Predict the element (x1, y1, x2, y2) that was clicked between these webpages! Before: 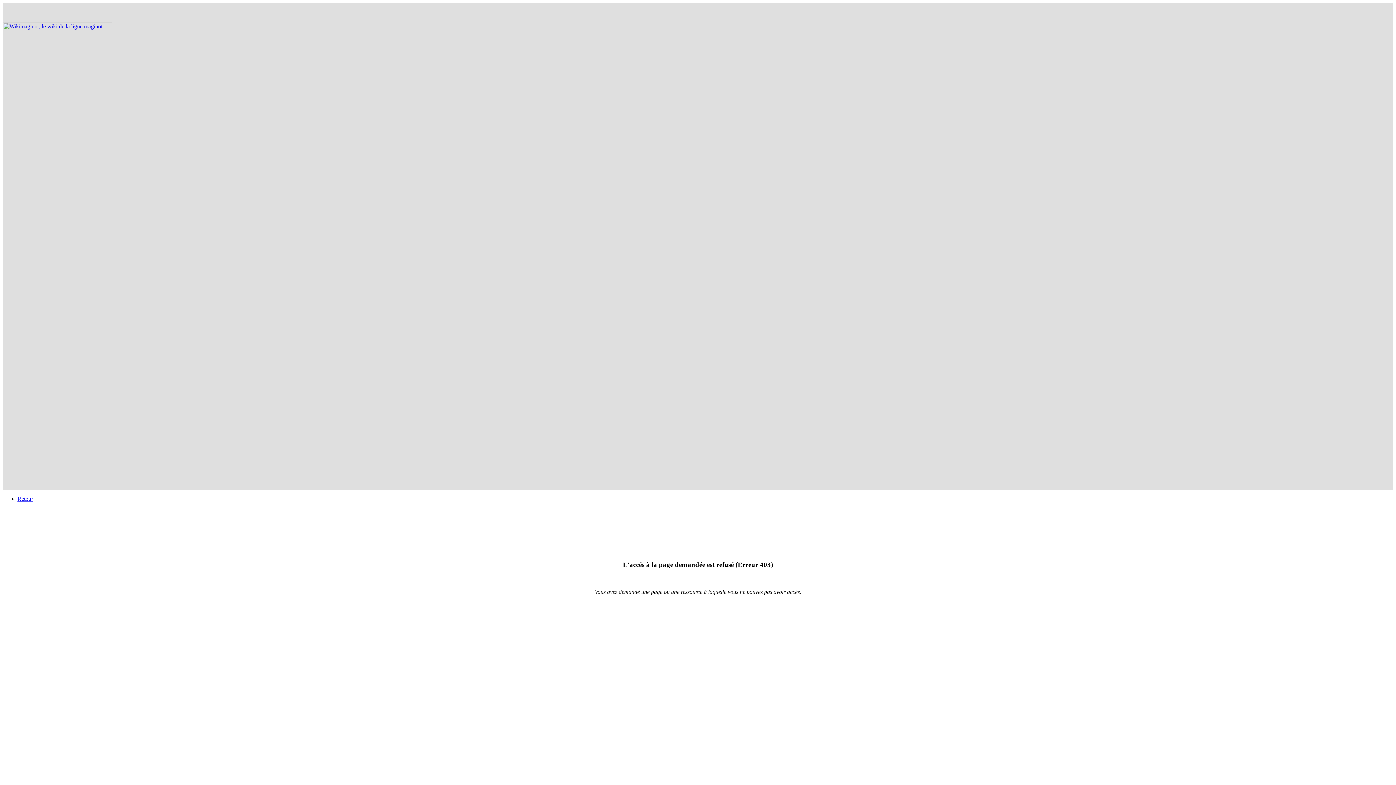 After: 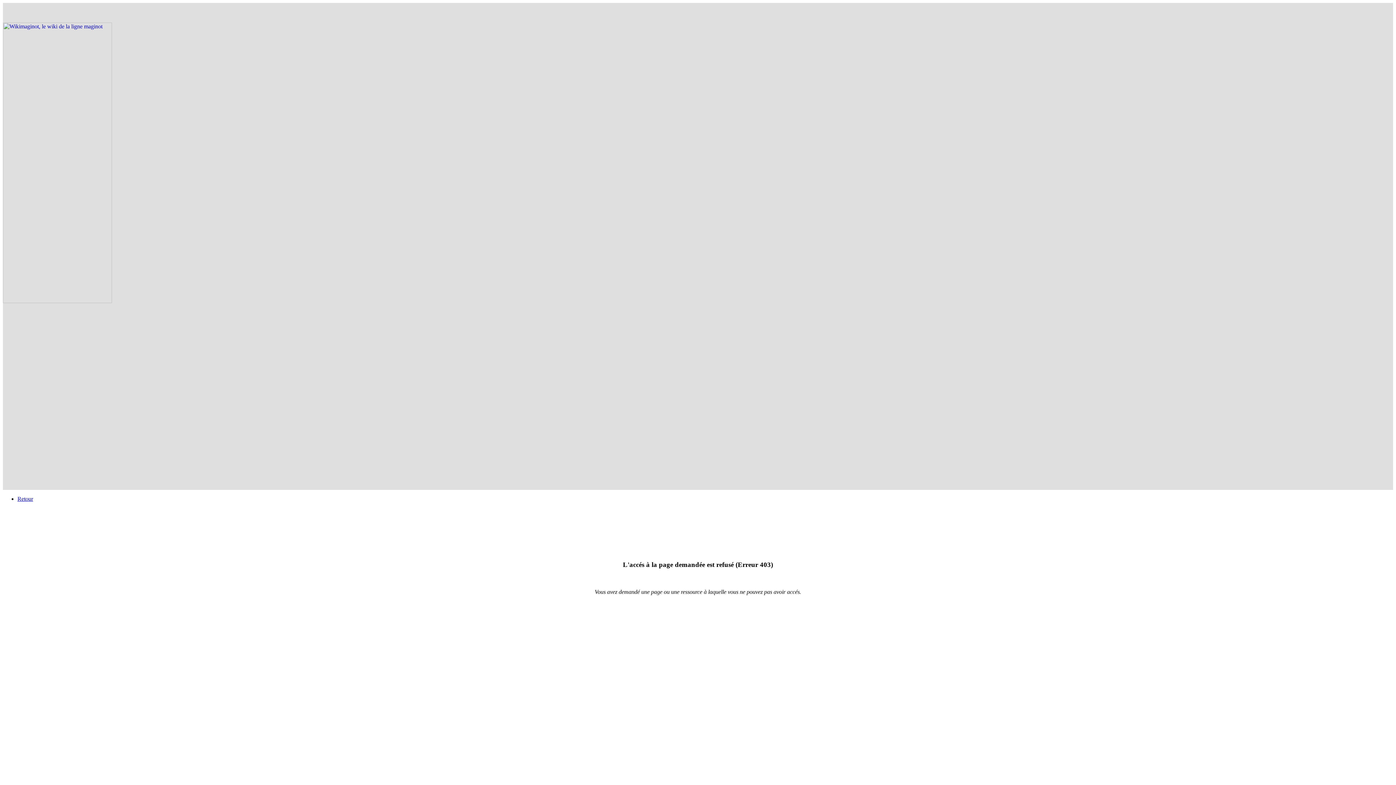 Action: bbox: (2, 298, 184, 304)